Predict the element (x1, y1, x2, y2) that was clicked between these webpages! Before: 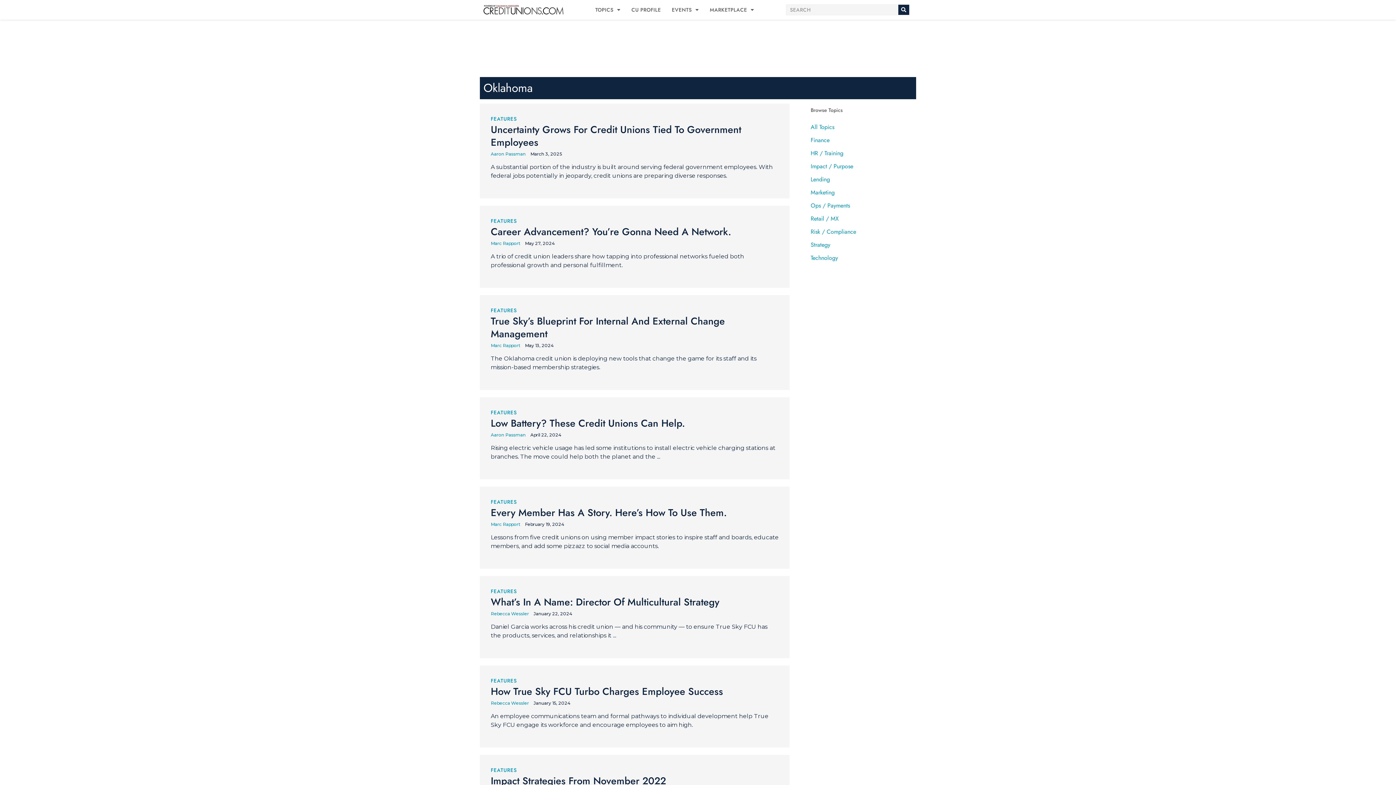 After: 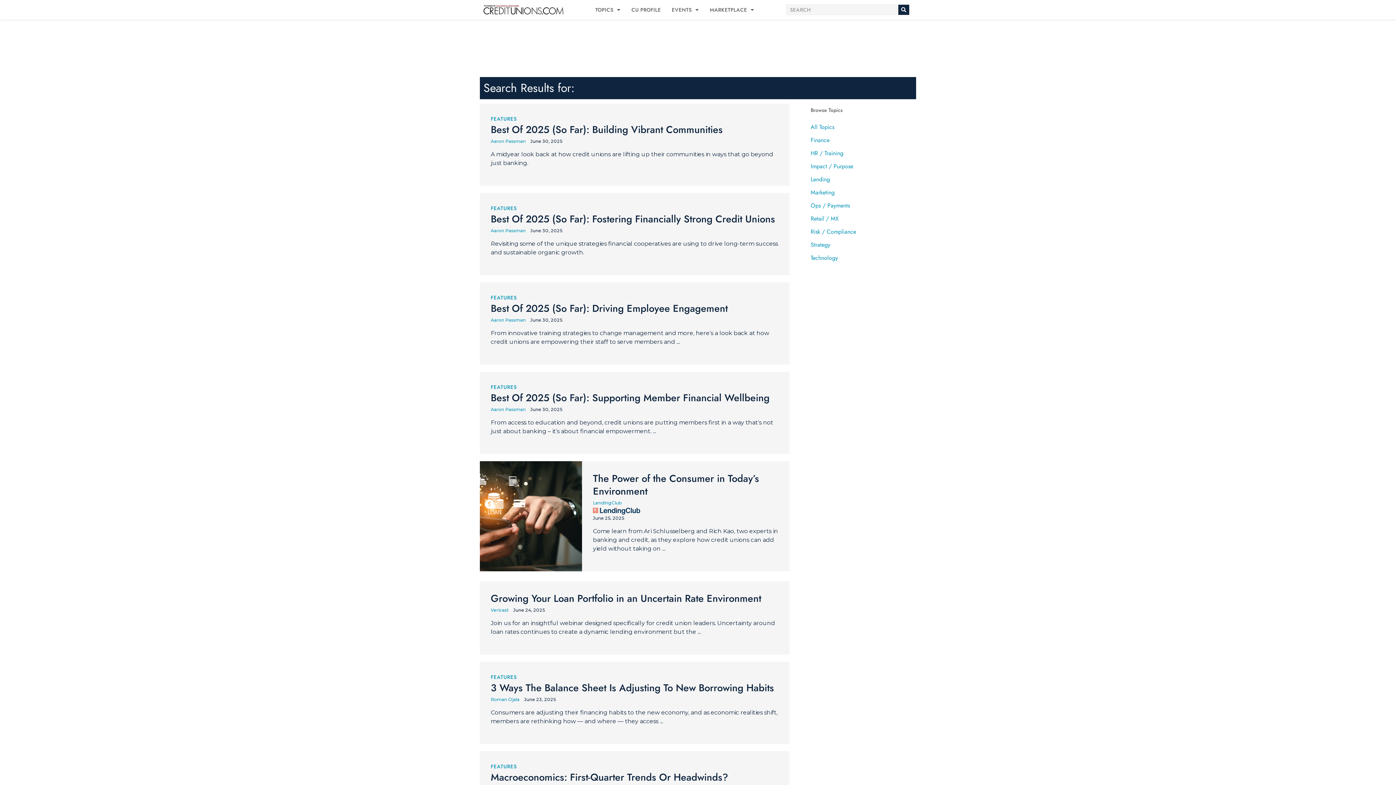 Action: label: Search bbox: (898, 4, 909, 14)